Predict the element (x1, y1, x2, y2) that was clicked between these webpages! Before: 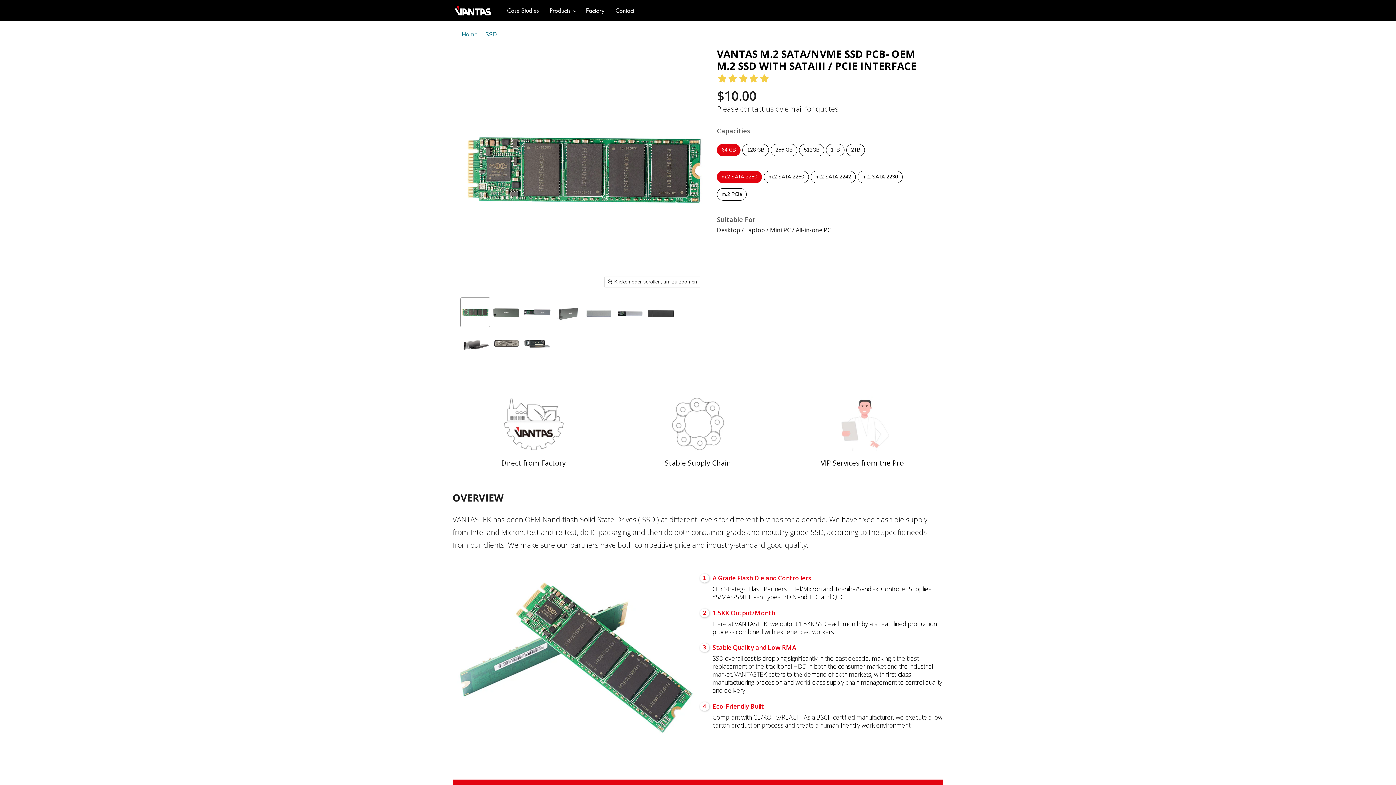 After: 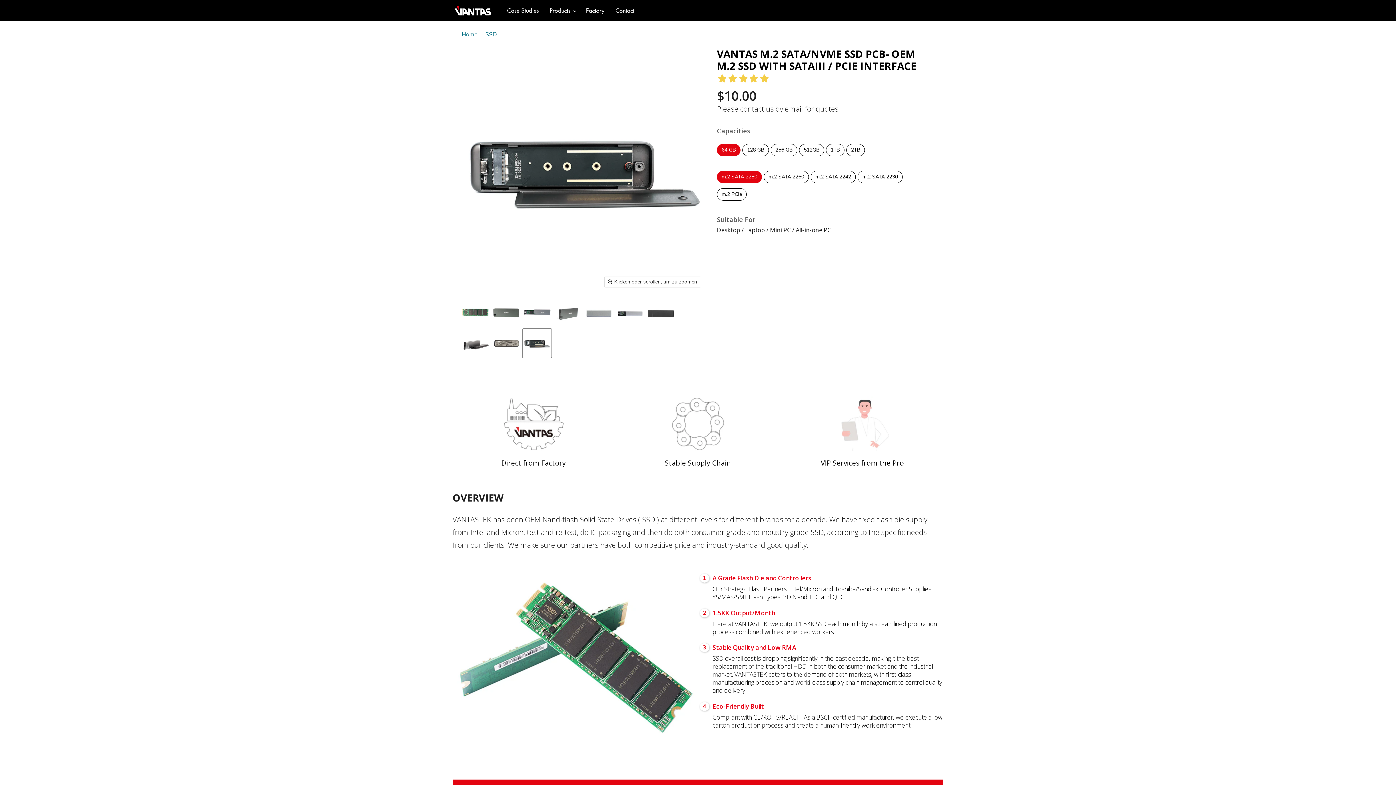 Action: bbox: (522, 328, 551, 357) label: VANTAS m.2 SATA/NVMe SSD PCB- OEM m.2 SSD with SATAIII / PCIe Interface Miniaturansicht